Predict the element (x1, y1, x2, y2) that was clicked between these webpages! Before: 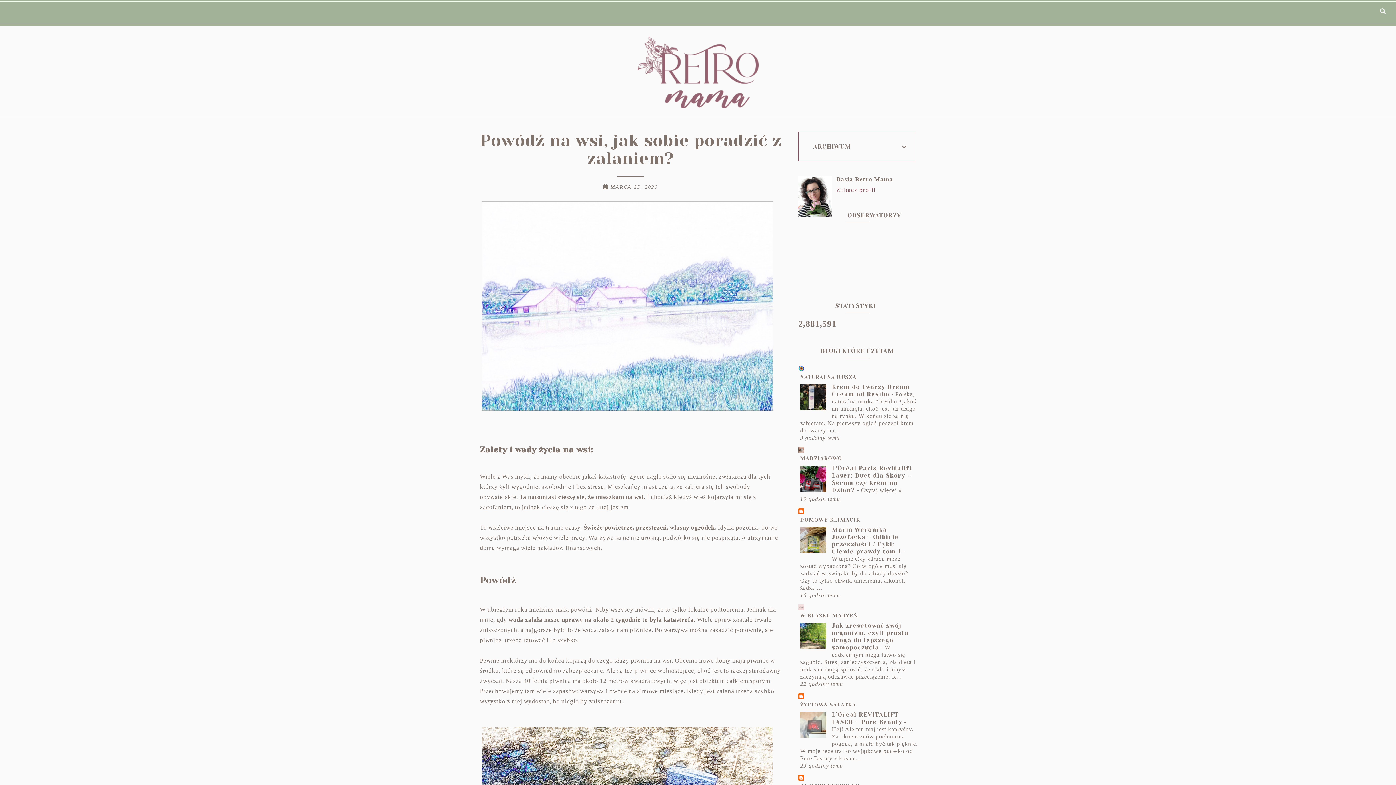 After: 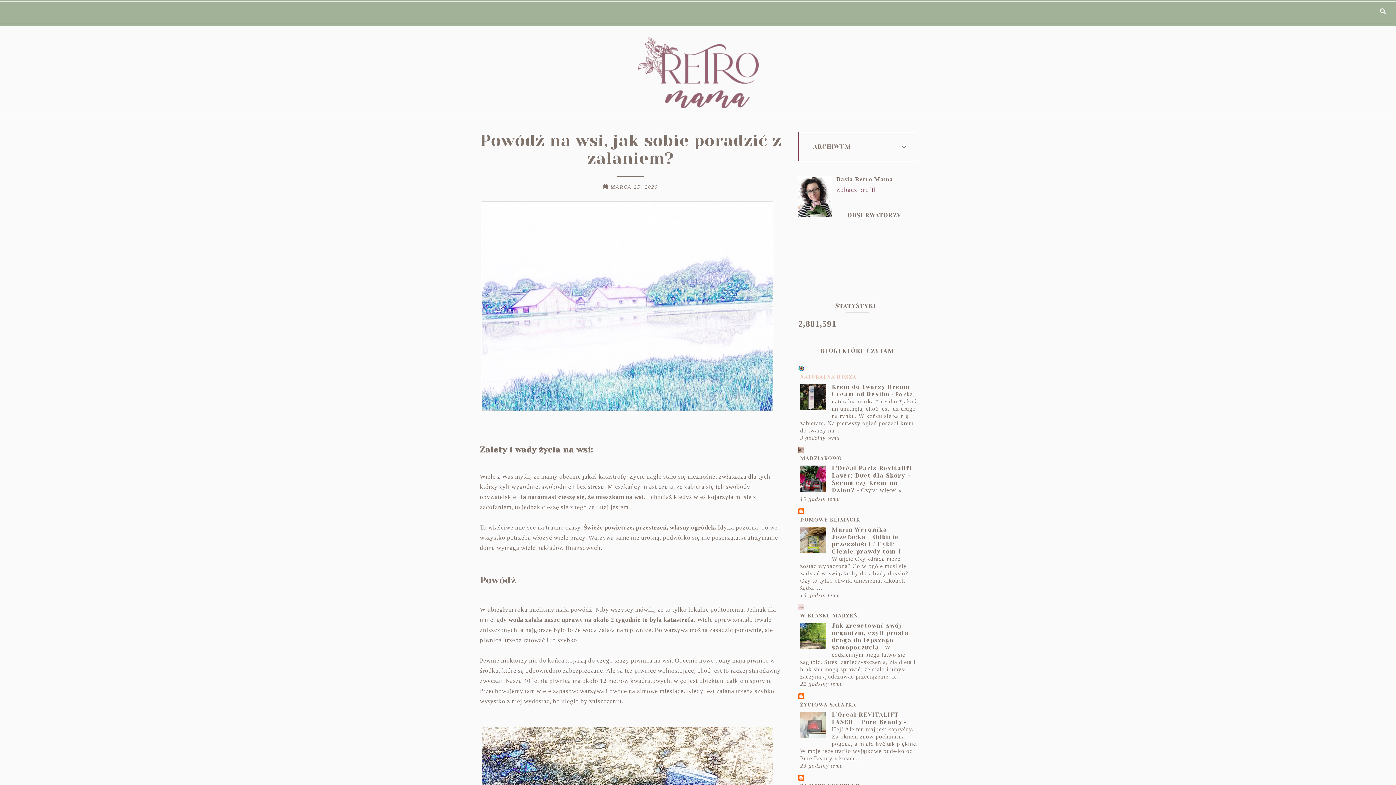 Action: label: NATURALNA DUSZA bbox: (800, 374, 856, 379)